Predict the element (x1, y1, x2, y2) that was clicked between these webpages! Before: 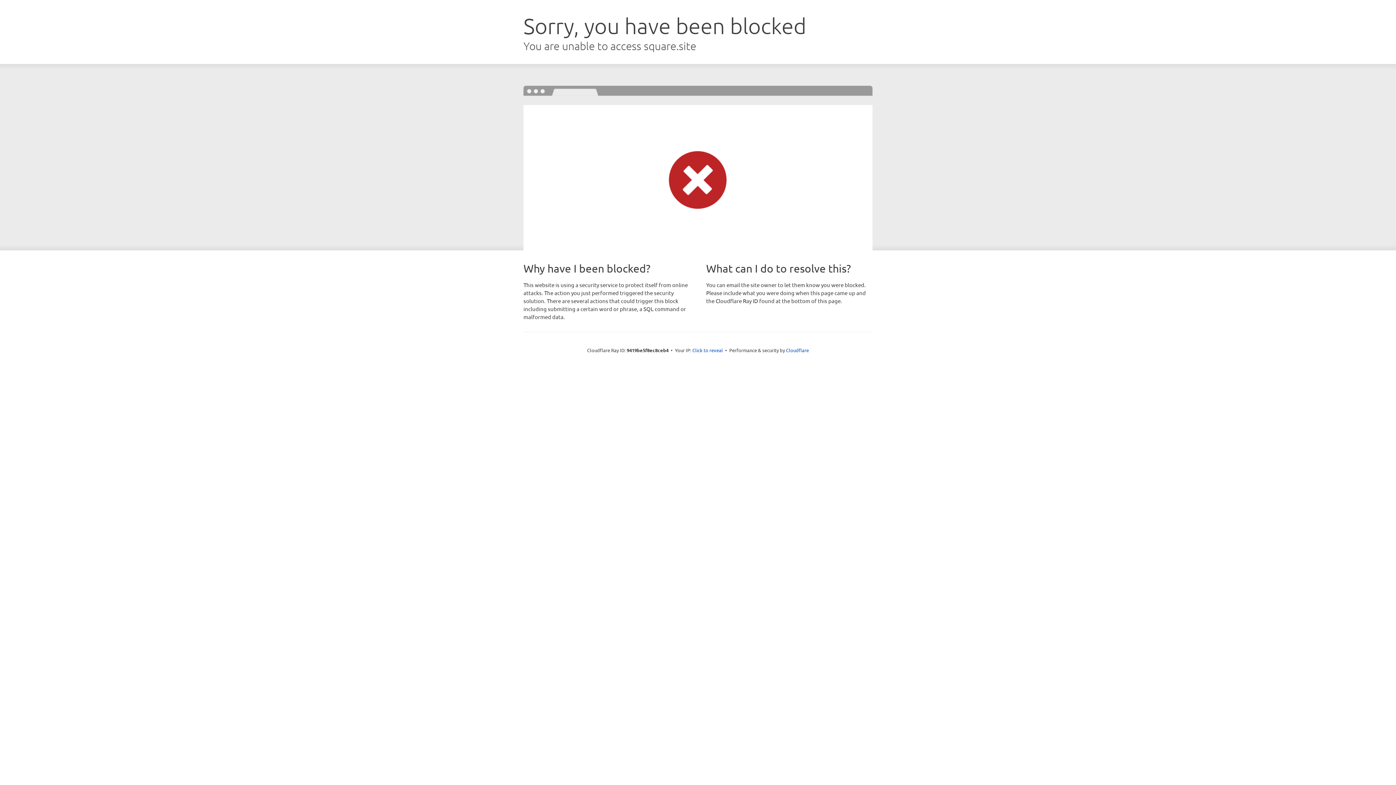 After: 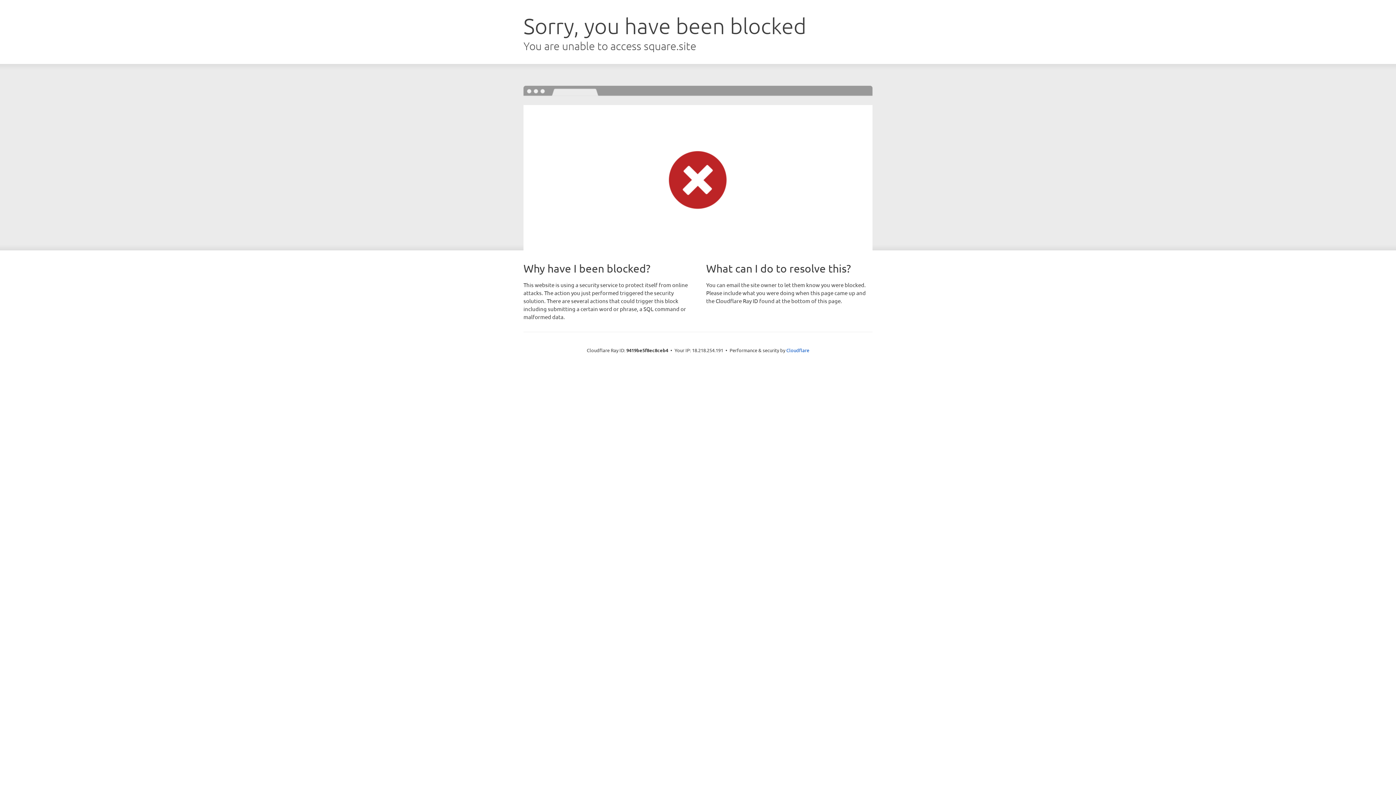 Action: bbox: (692, 346, 723, 353) label: Click to reveal